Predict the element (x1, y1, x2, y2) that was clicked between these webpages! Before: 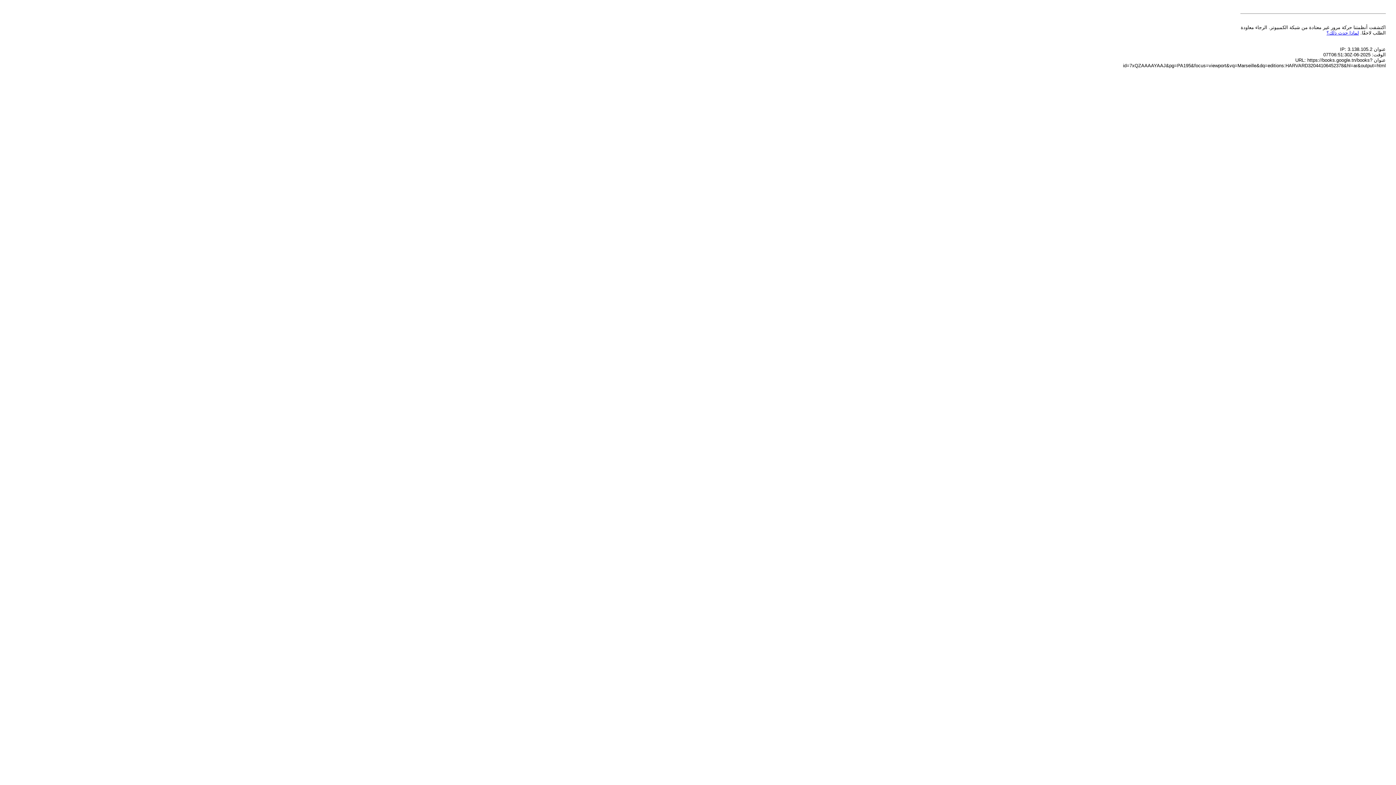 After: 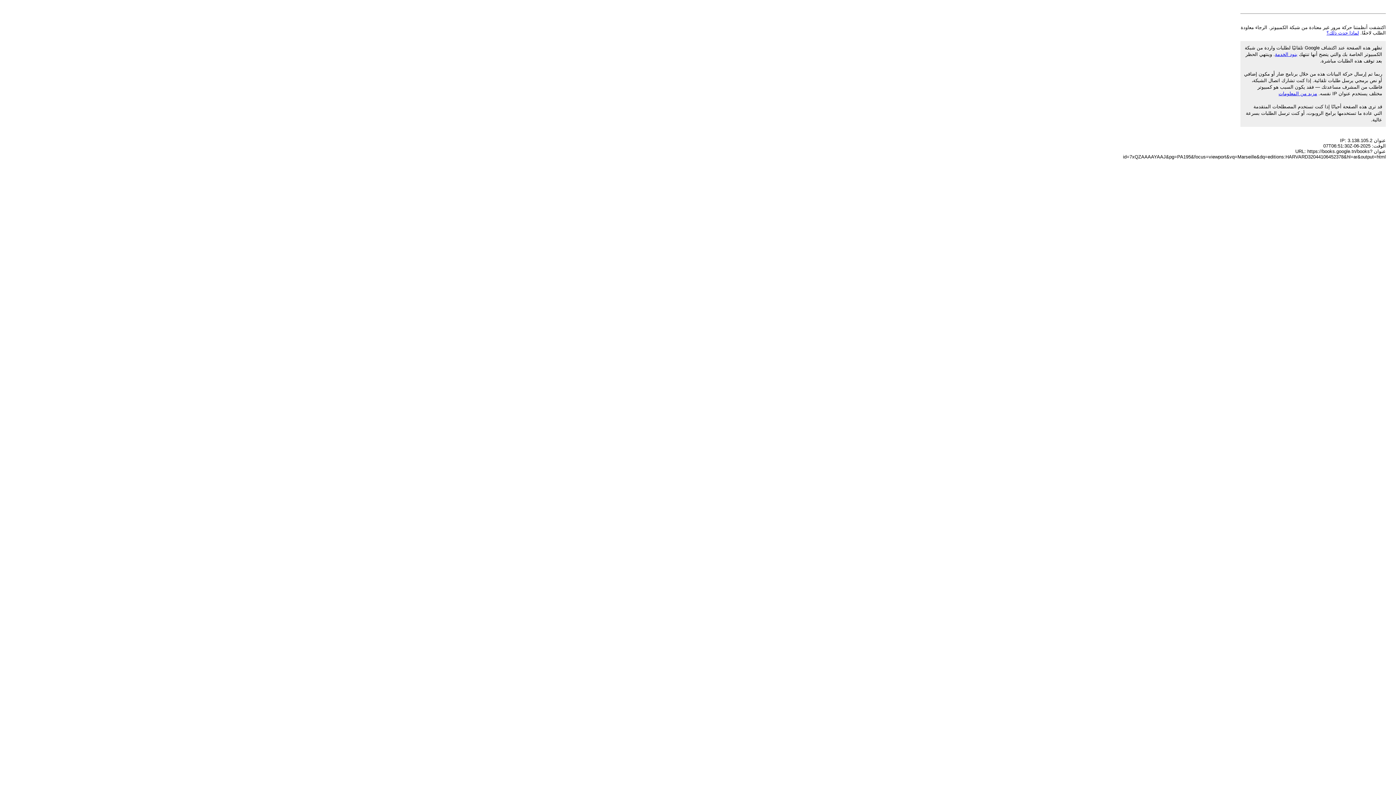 Action: label: لماذا حدث ذلك؟ bbox: (1326, 30, 1359, 35)